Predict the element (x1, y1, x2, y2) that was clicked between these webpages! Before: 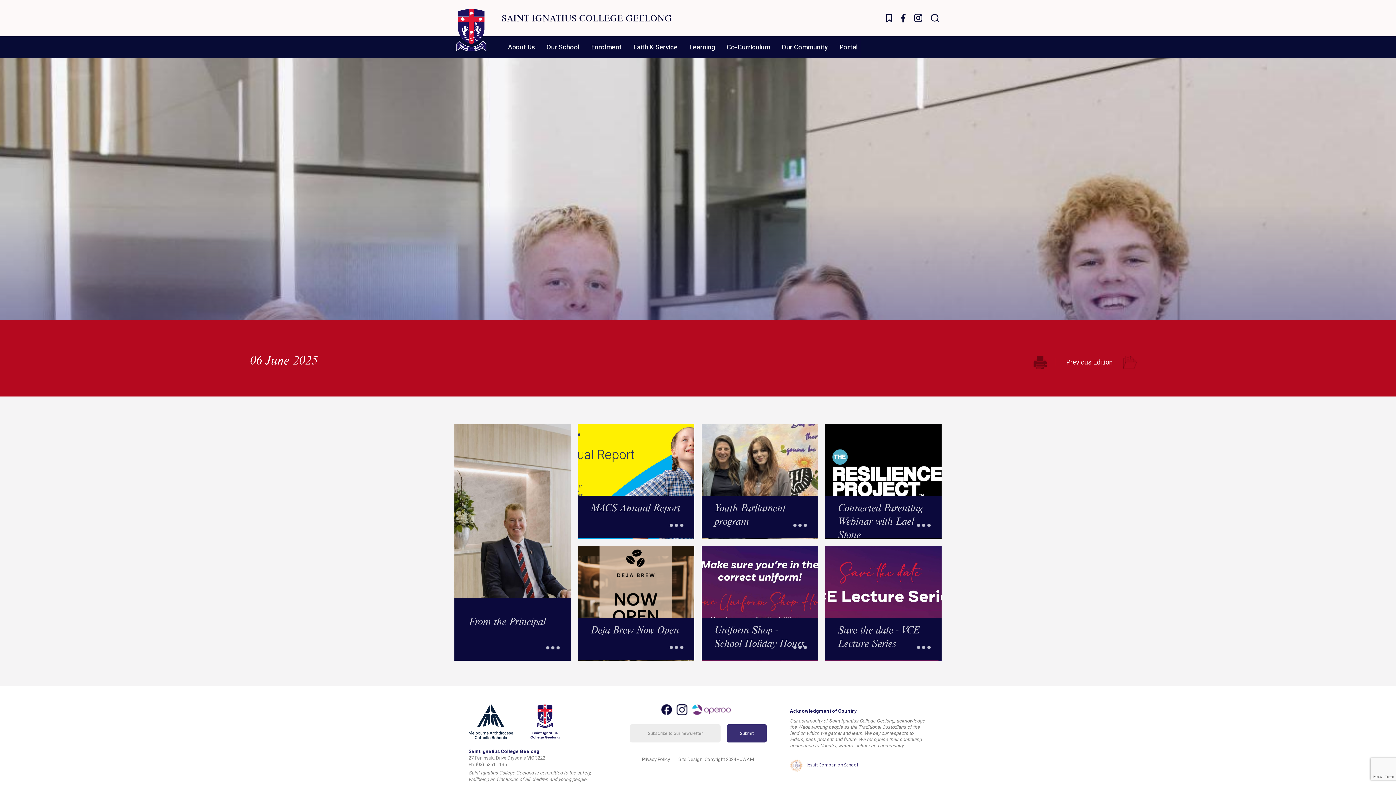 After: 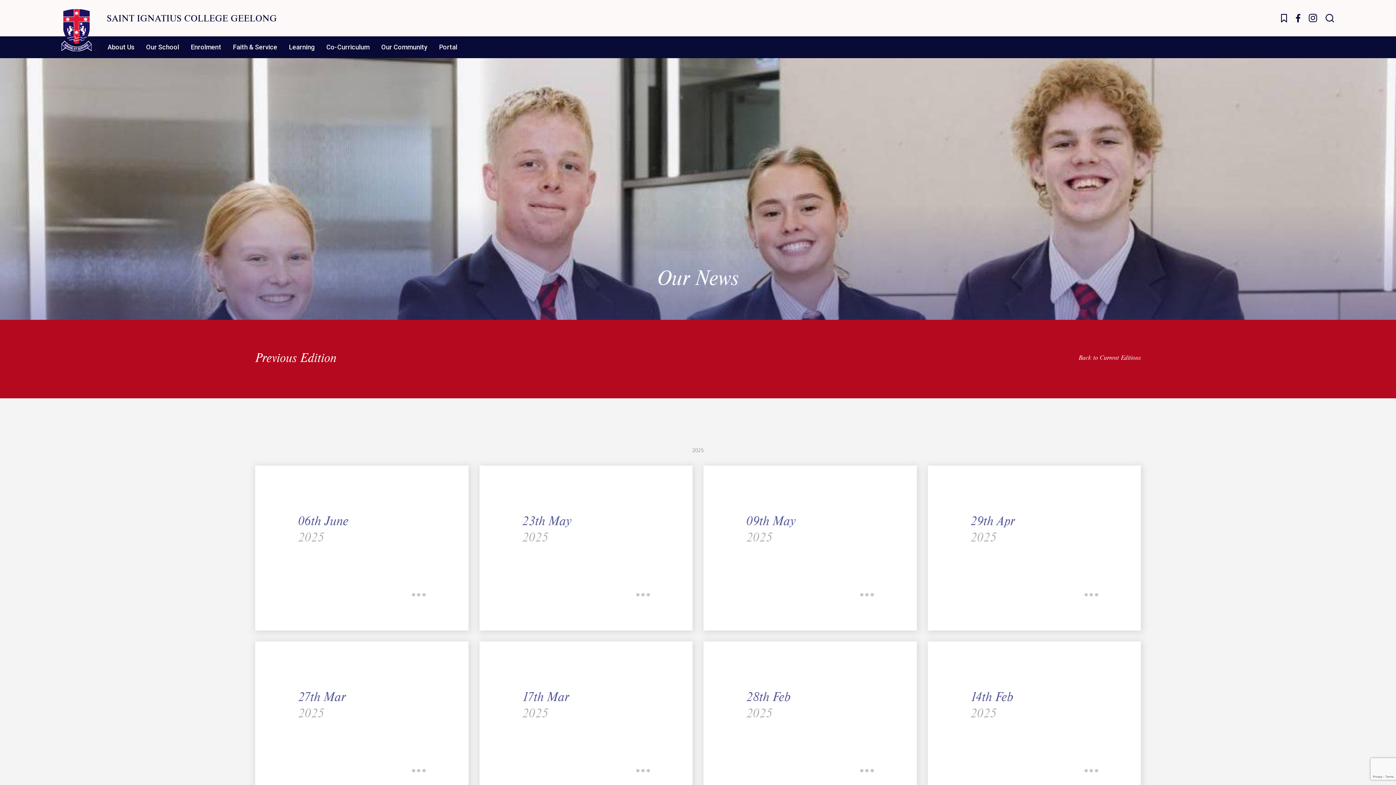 Action: label: Previous Edition bbox: (1066, 358, 1113, 366)